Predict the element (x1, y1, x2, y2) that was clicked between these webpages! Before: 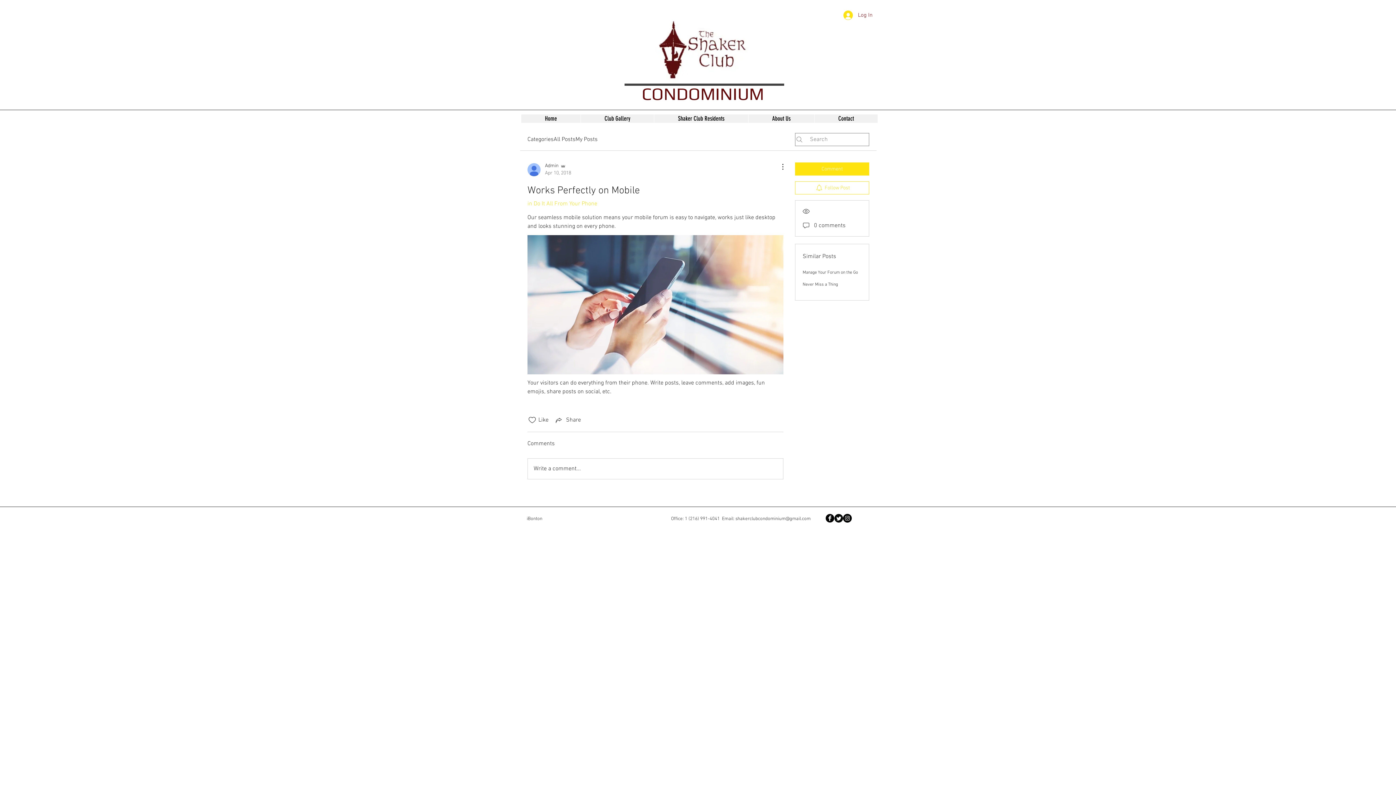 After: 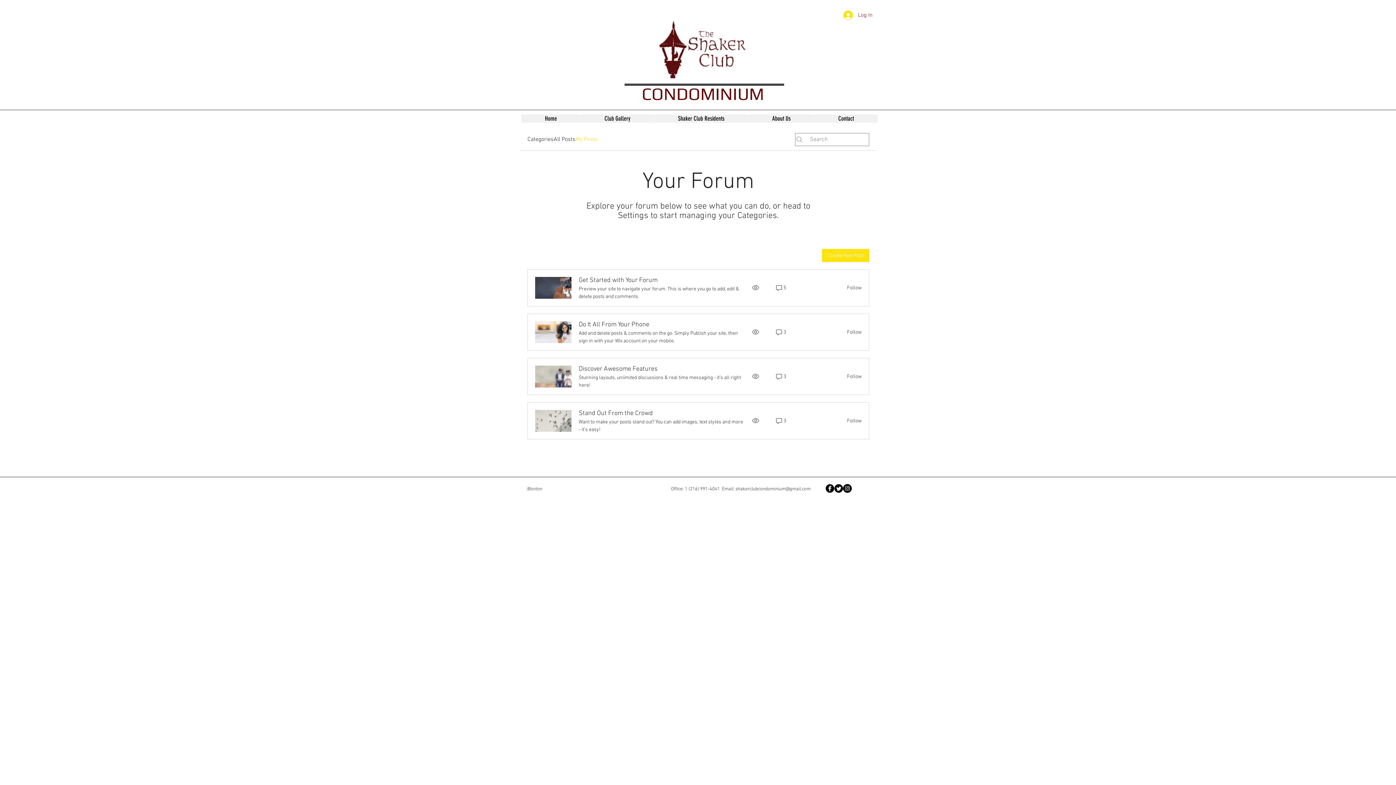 Action: label: My Posts bbox: (575, 135, 597, 144)